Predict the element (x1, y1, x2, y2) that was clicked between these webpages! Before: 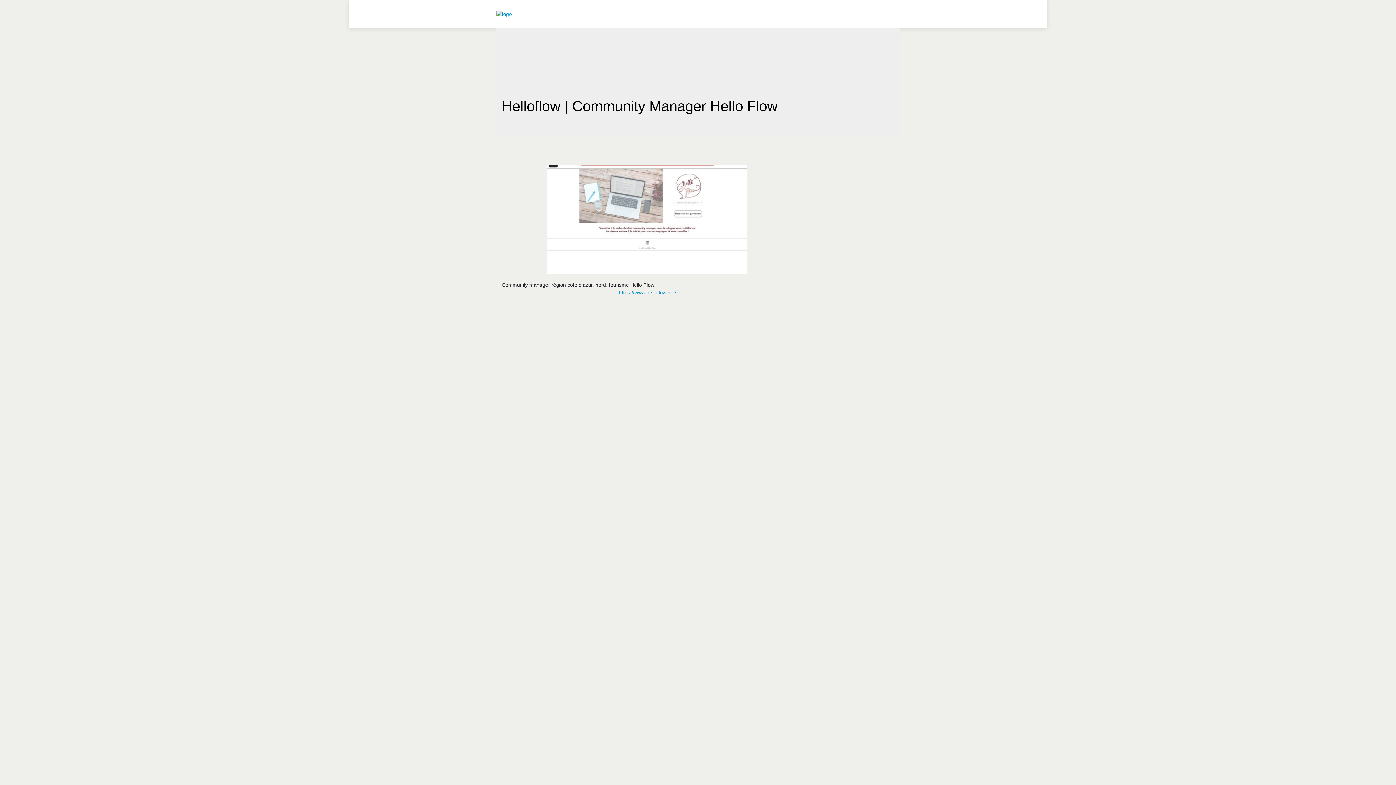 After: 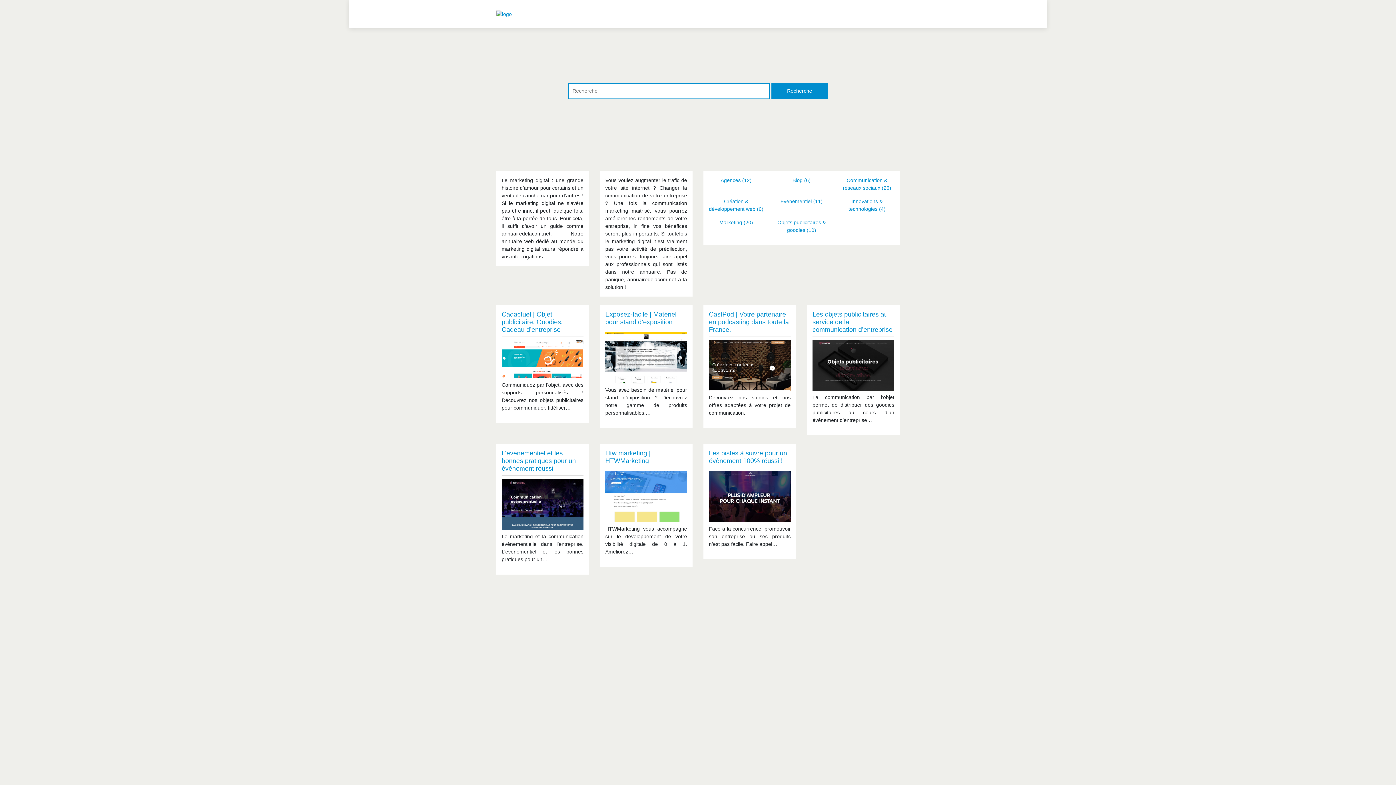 Action: bbox: (496, 10, 512, 18)